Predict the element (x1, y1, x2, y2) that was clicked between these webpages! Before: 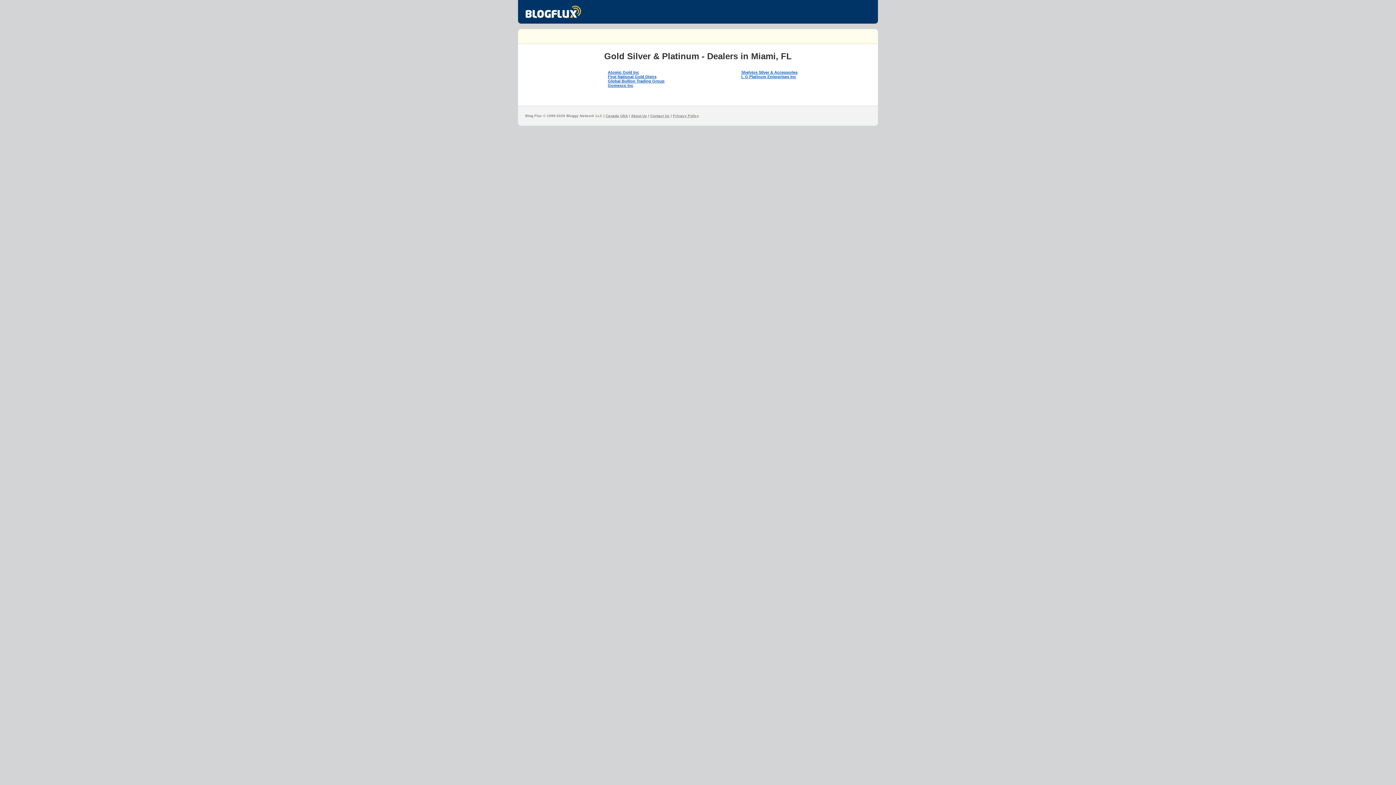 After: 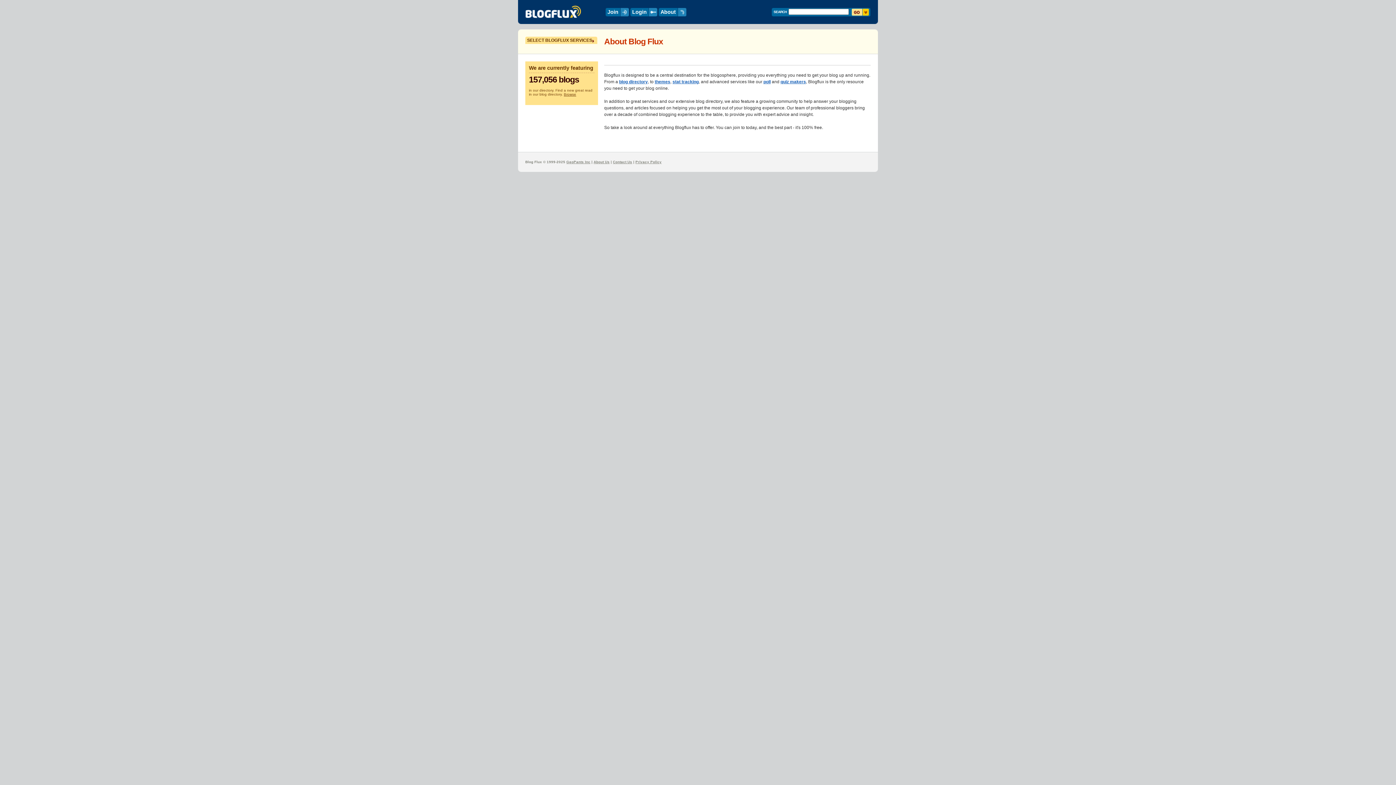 Action: label: About Us bbox: (631, 113, 647, 117)